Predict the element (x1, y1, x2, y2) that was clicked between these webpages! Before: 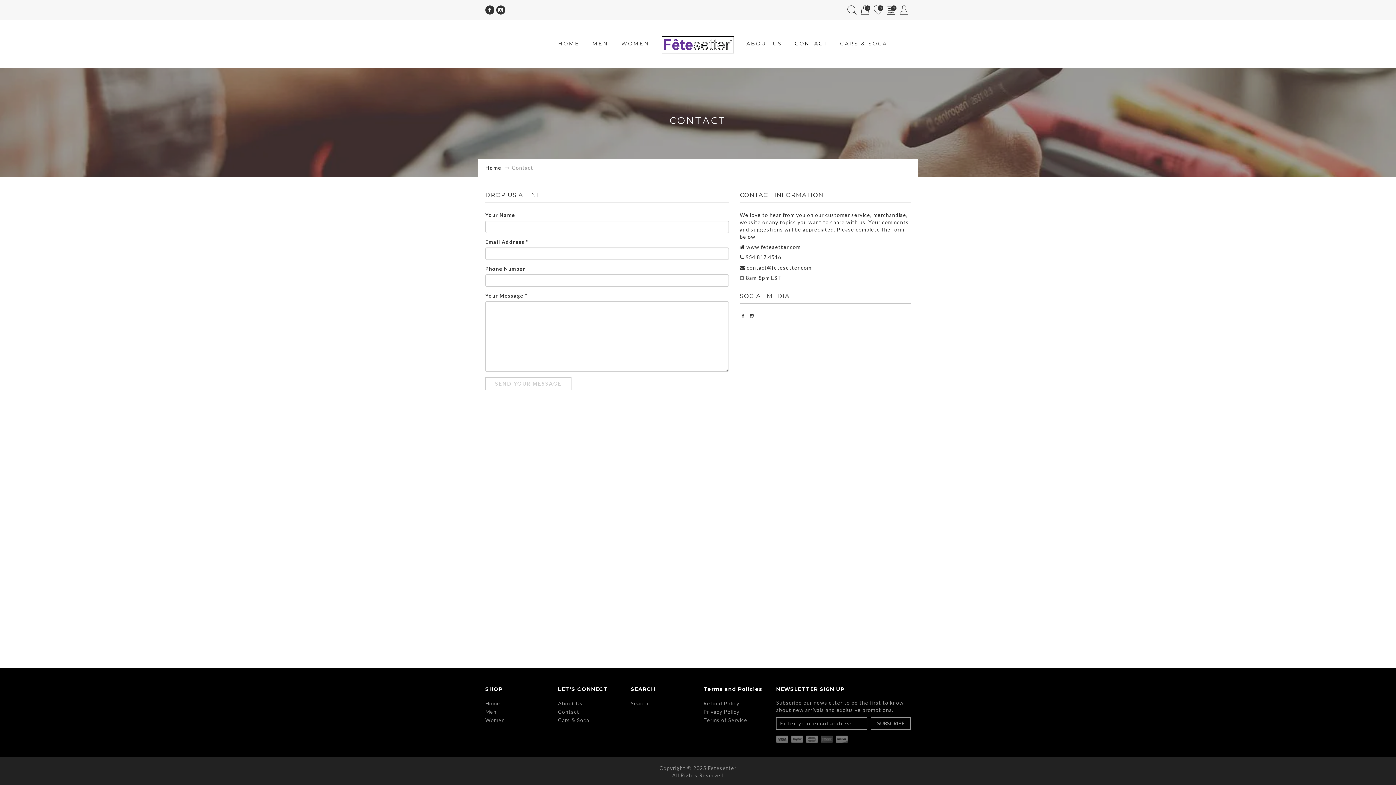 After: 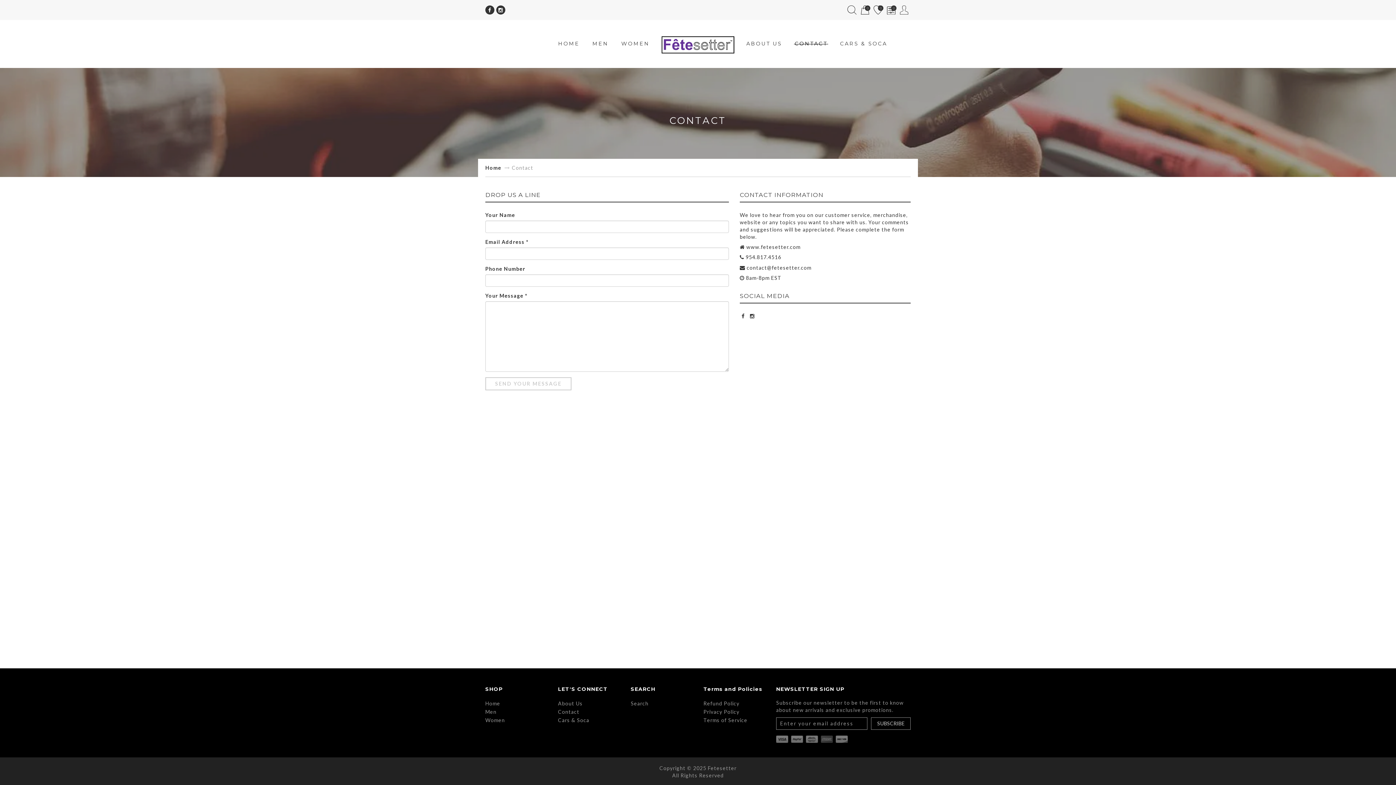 Action: label: 0 bbox: (873, 5, 882, 14)